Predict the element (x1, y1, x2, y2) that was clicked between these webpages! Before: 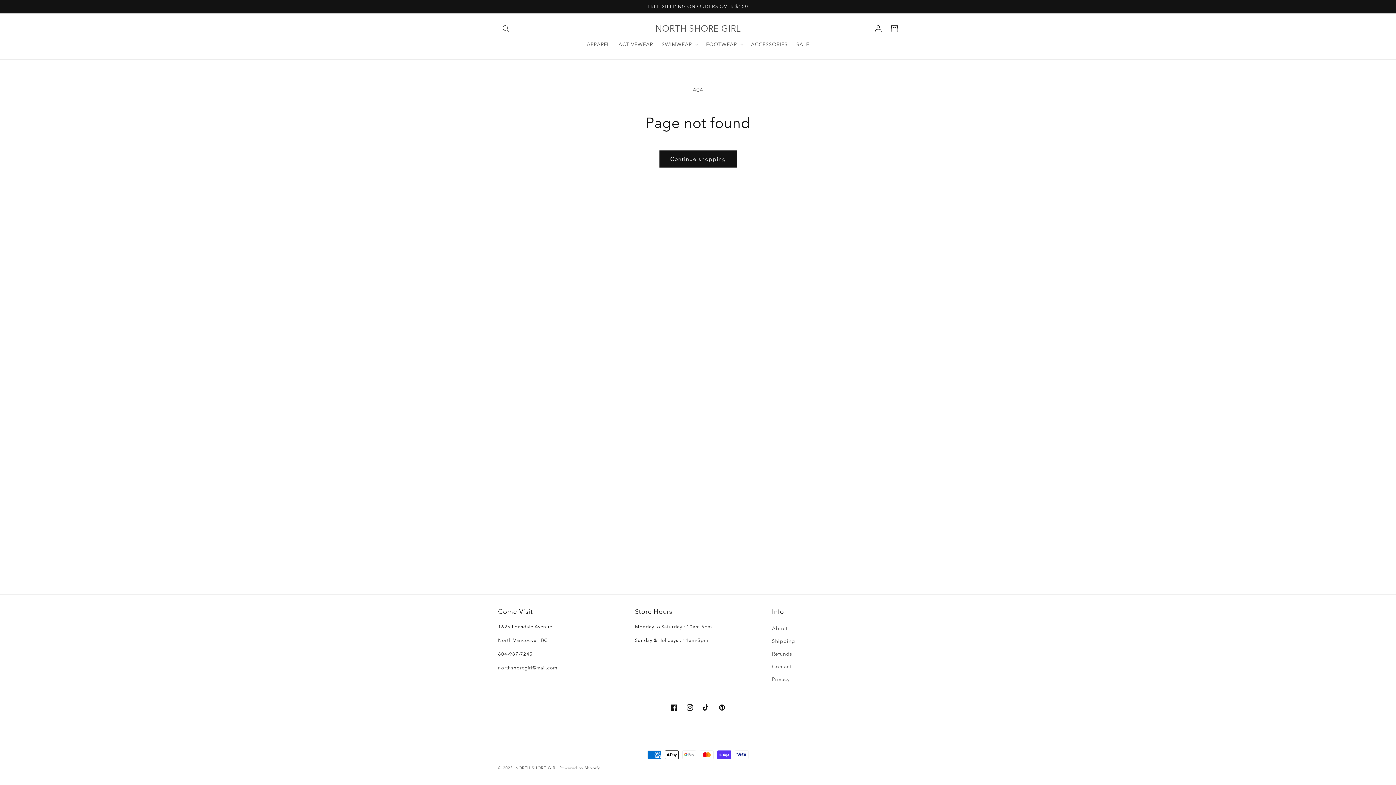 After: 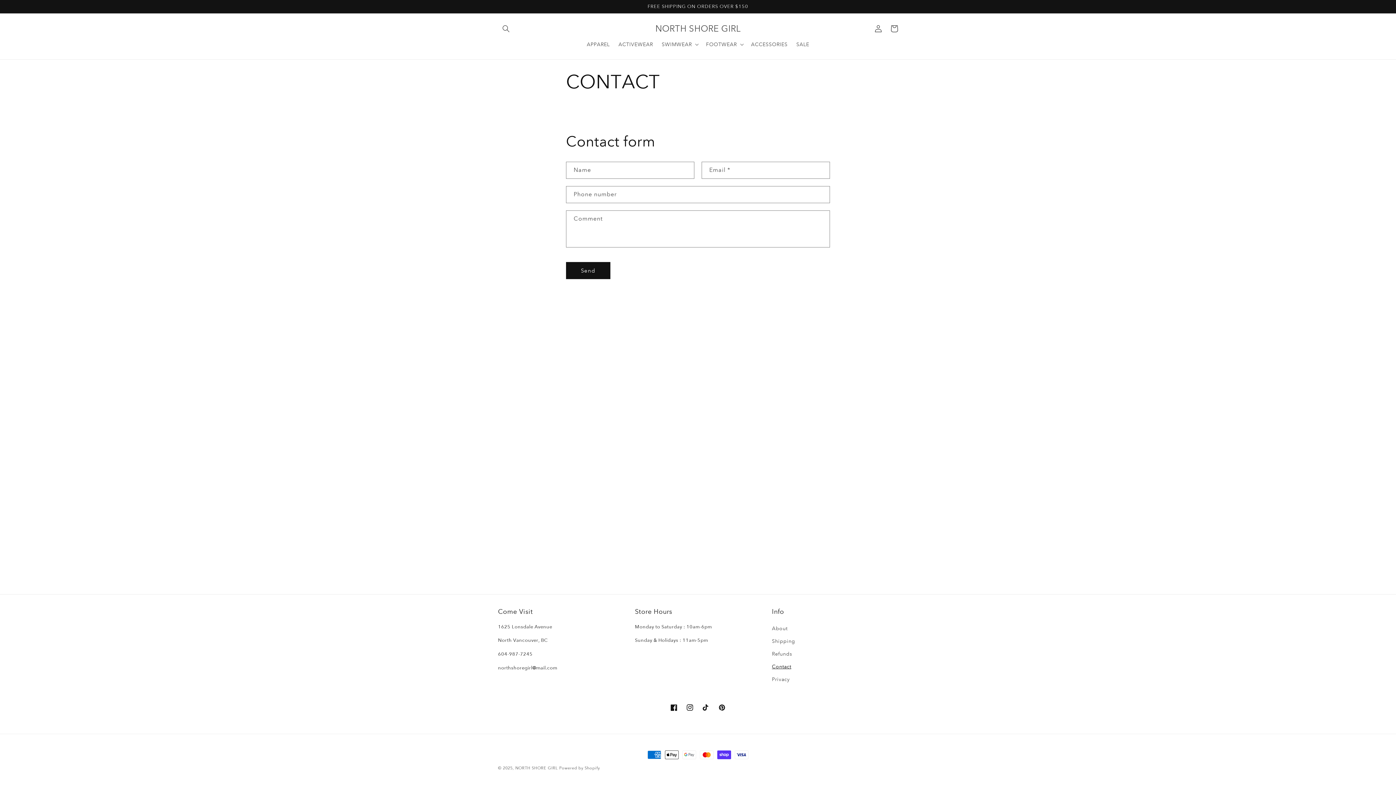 Action: bbox: (772, 660, 791, 673) label: Contact